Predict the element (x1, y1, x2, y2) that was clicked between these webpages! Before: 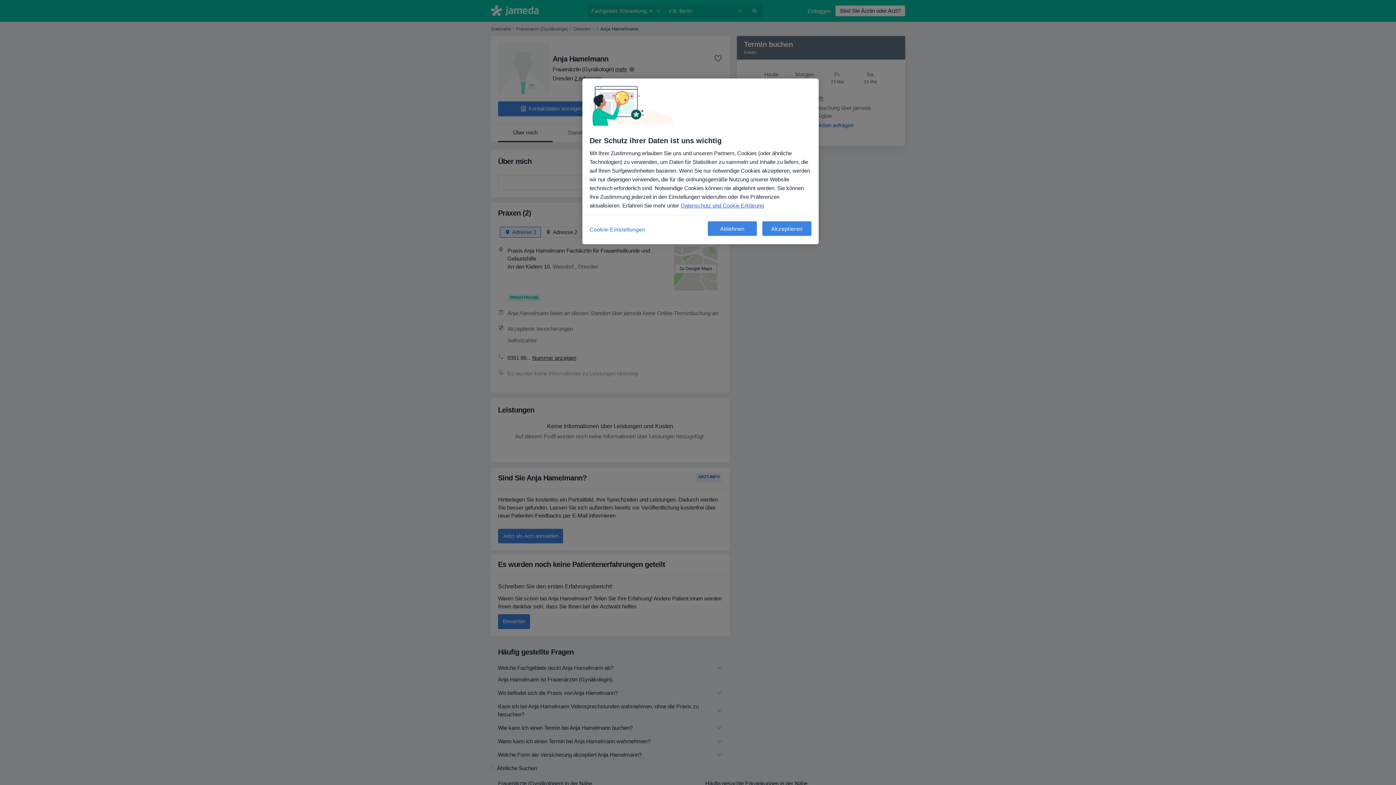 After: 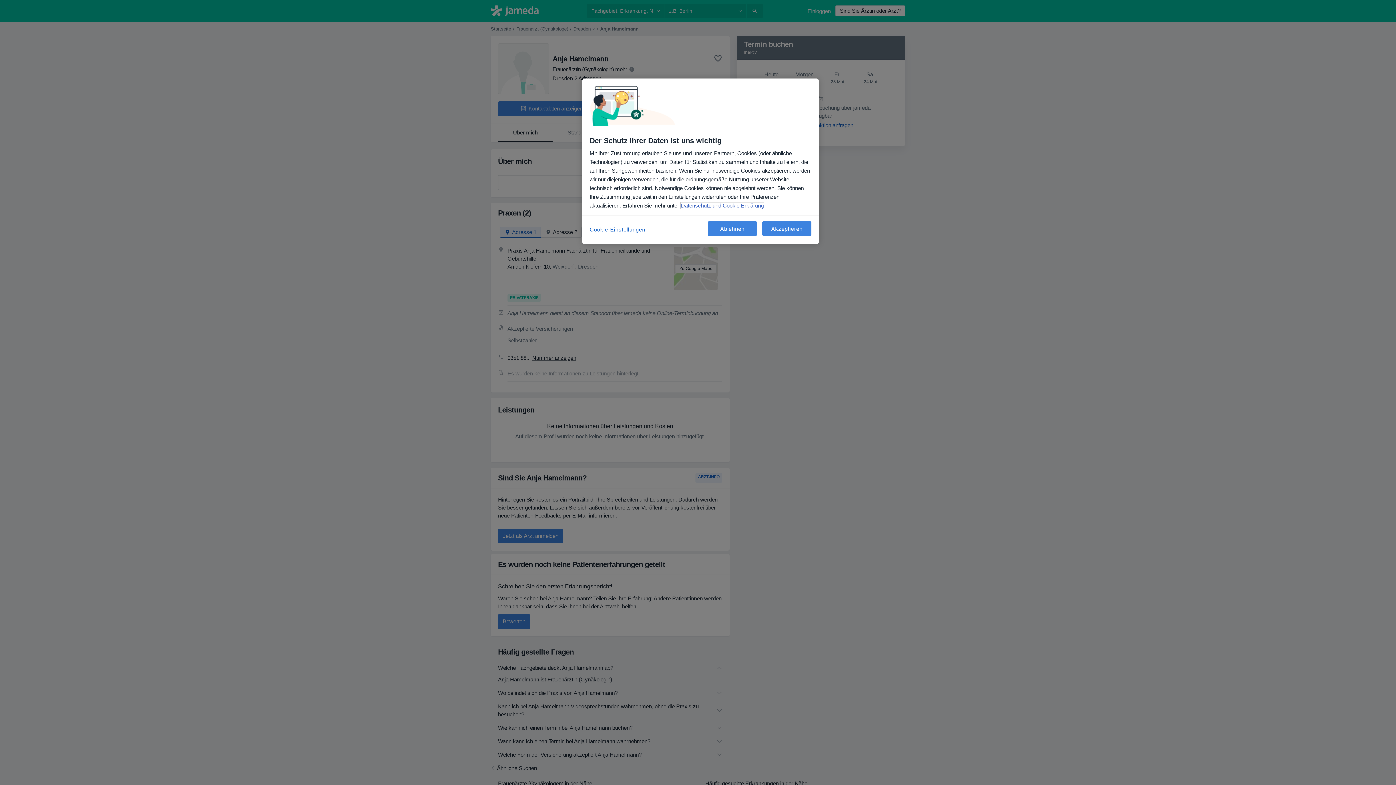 Action: bbox: (681, 202, 764, 208) label: Weitere Informationen zum Datenschutz, wird in neuer registerkarte geöffnet